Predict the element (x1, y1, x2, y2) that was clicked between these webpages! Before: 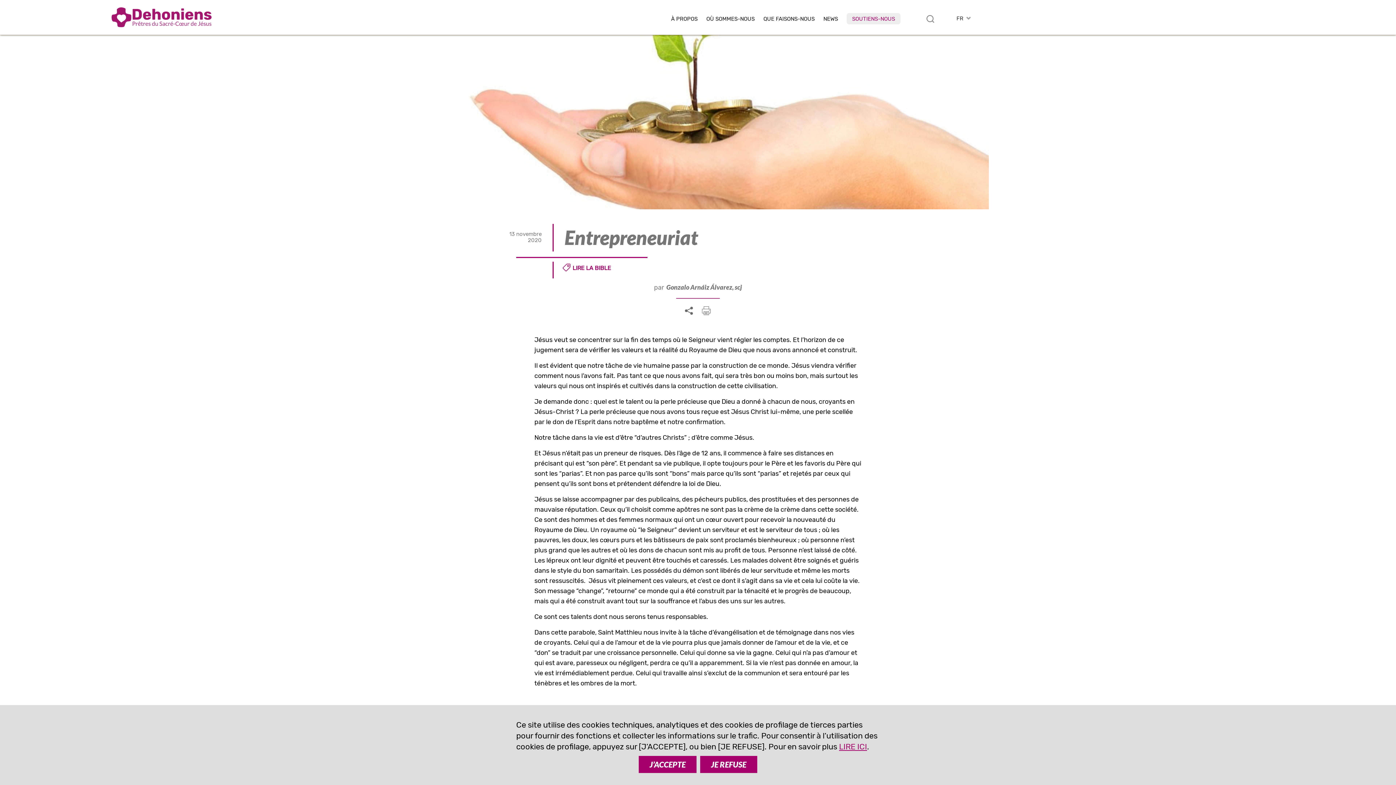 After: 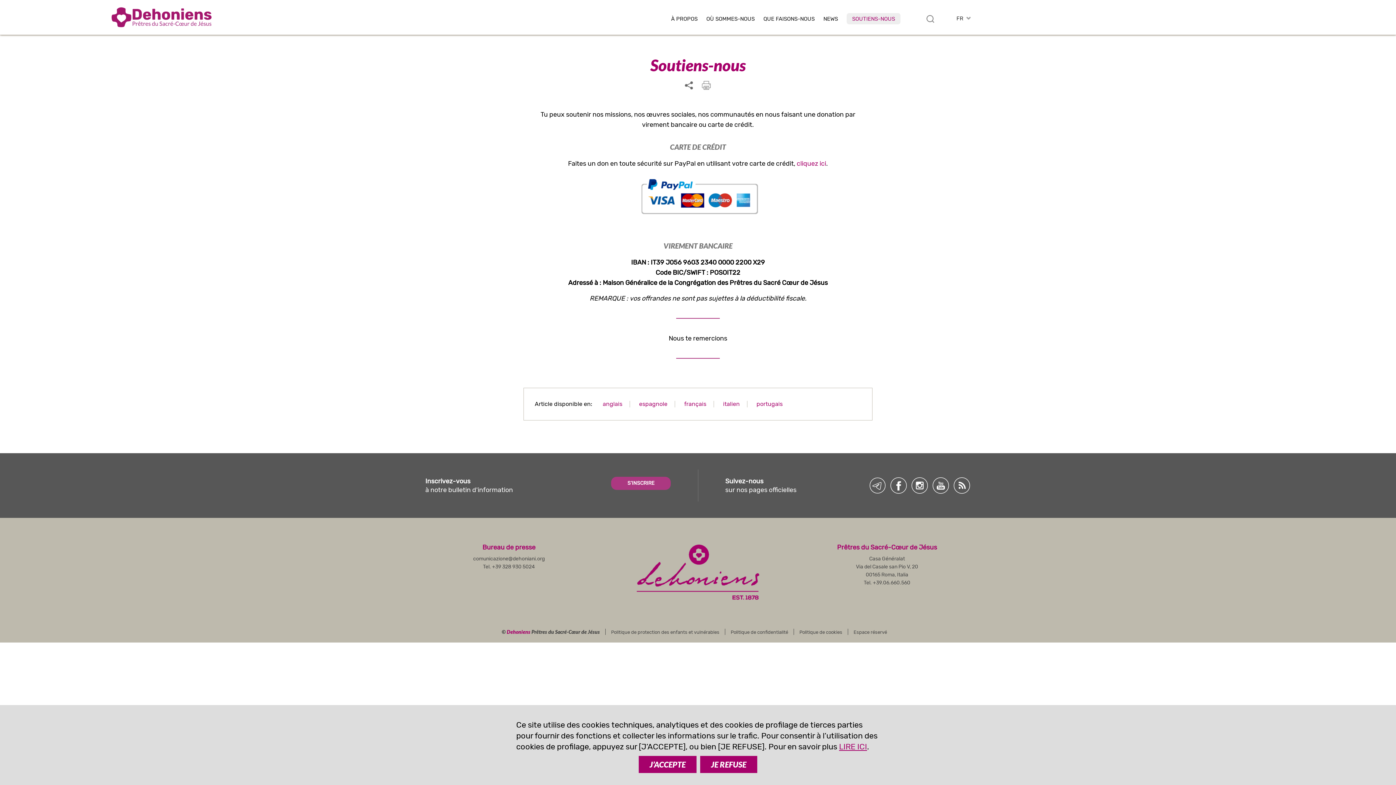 Action: label: SOUTIENS-NOUS bbox: (846, 13, 900, 24)